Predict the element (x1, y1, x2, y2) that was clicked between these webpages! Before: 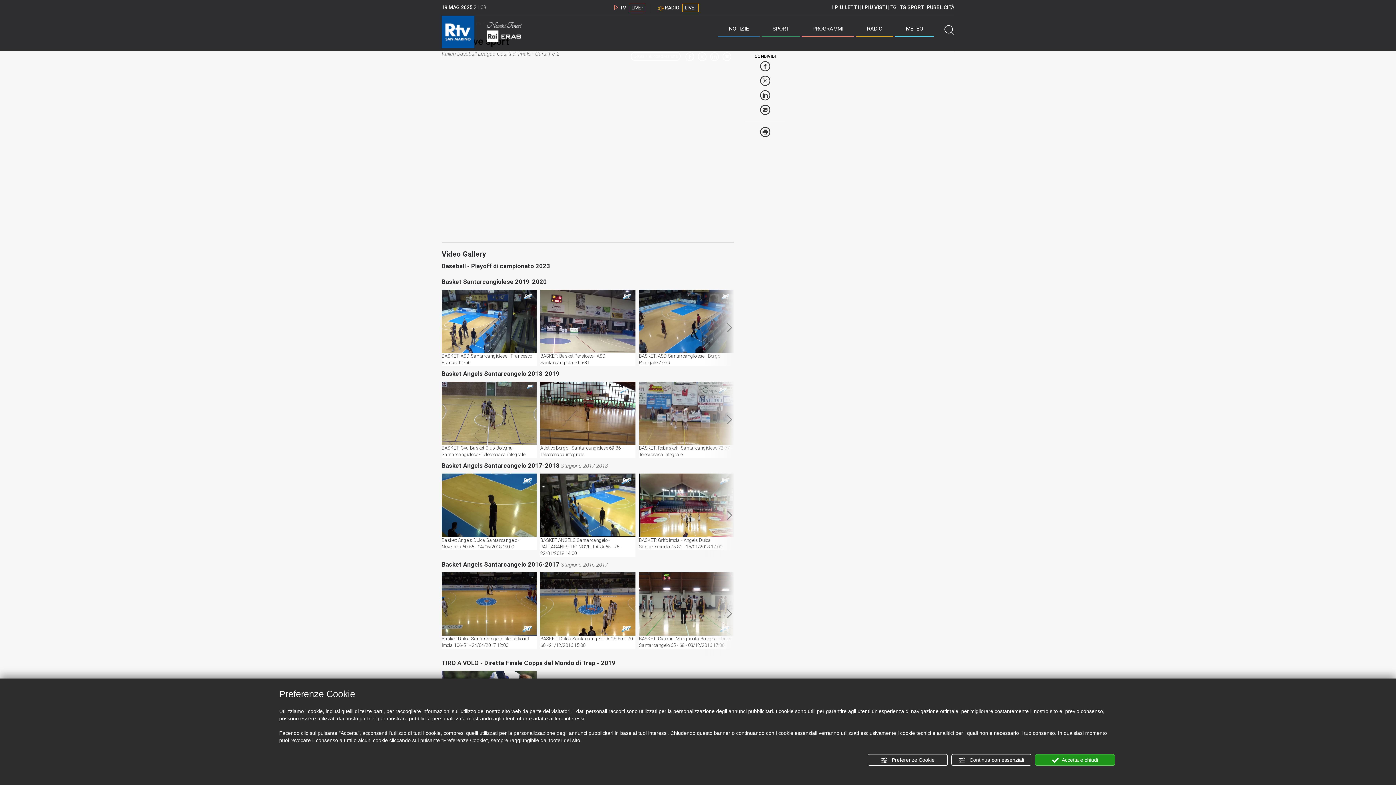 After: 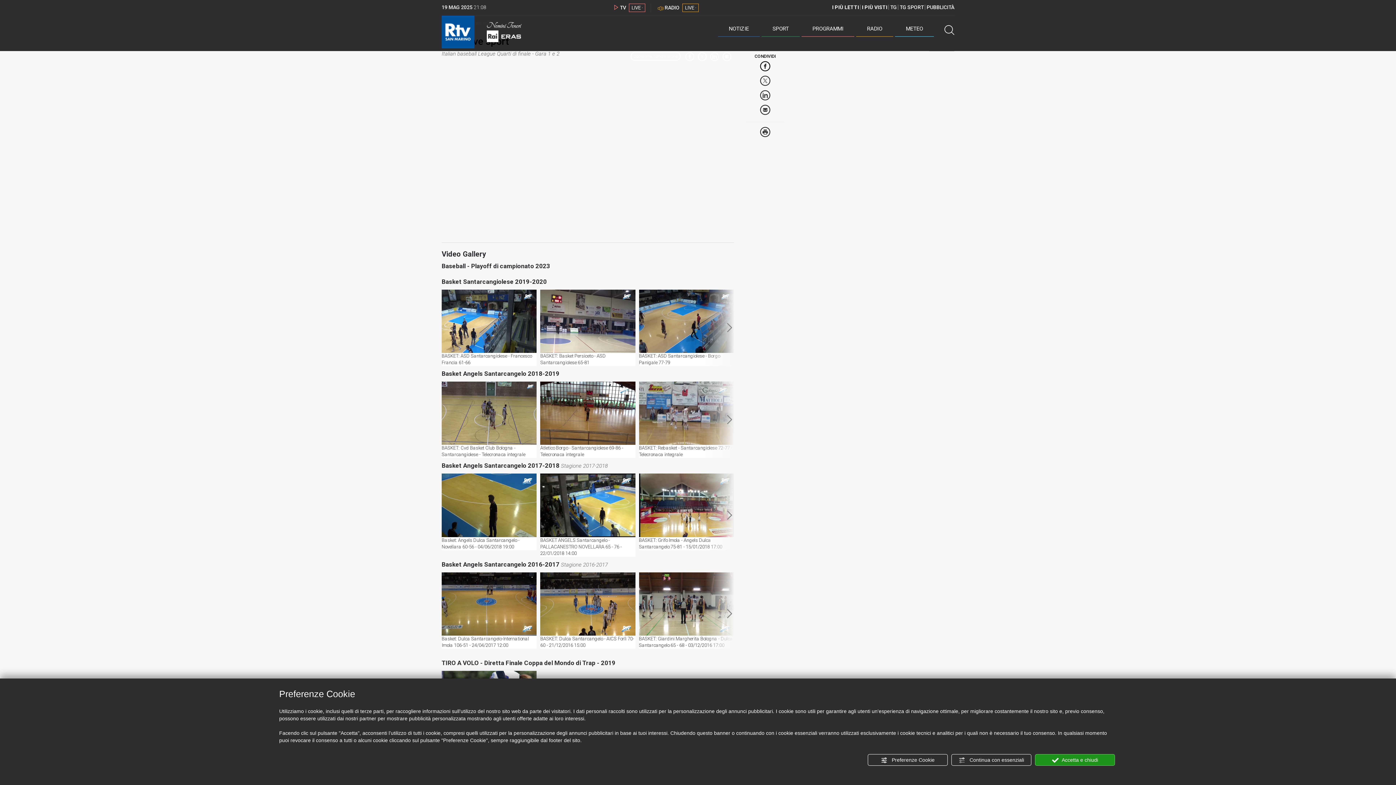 Action: bbox: (760, 61, 770, 73)